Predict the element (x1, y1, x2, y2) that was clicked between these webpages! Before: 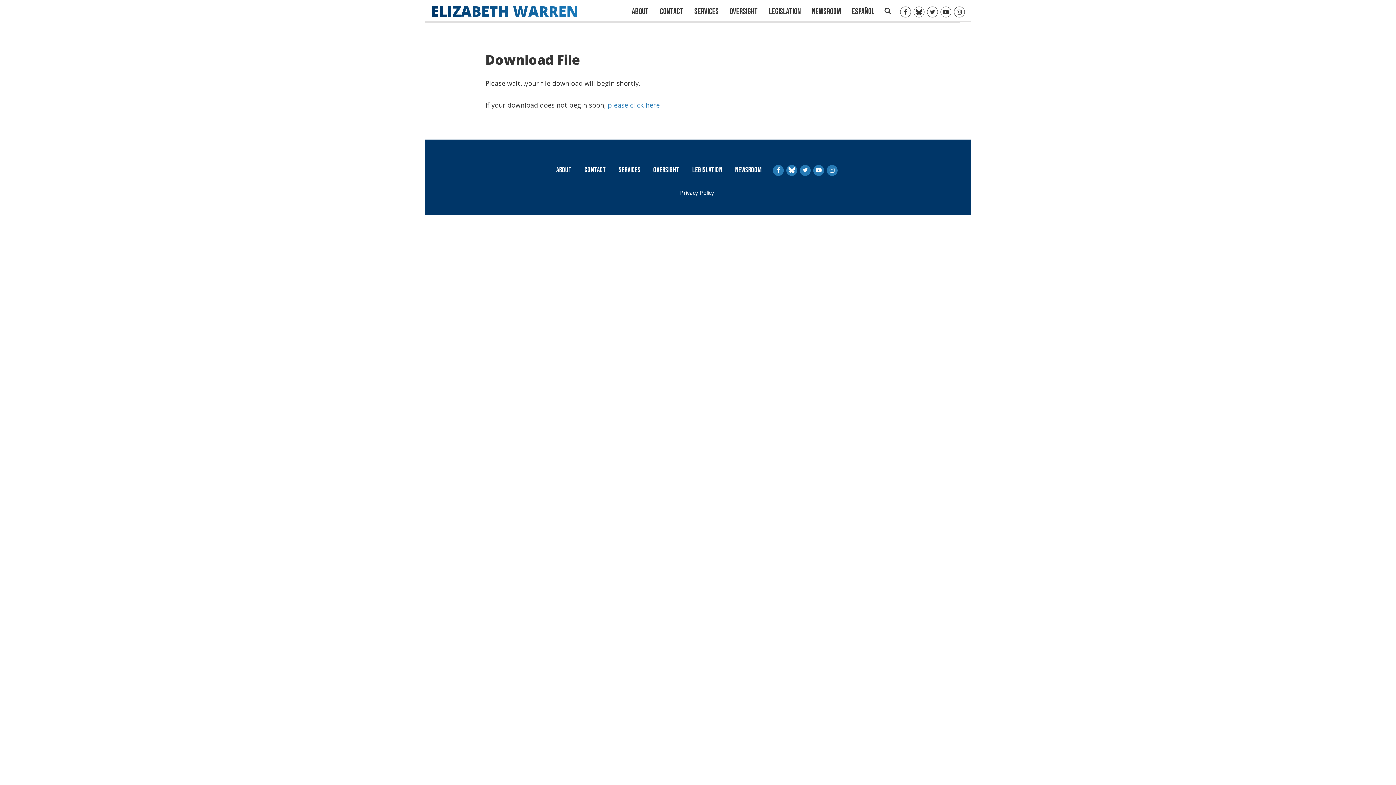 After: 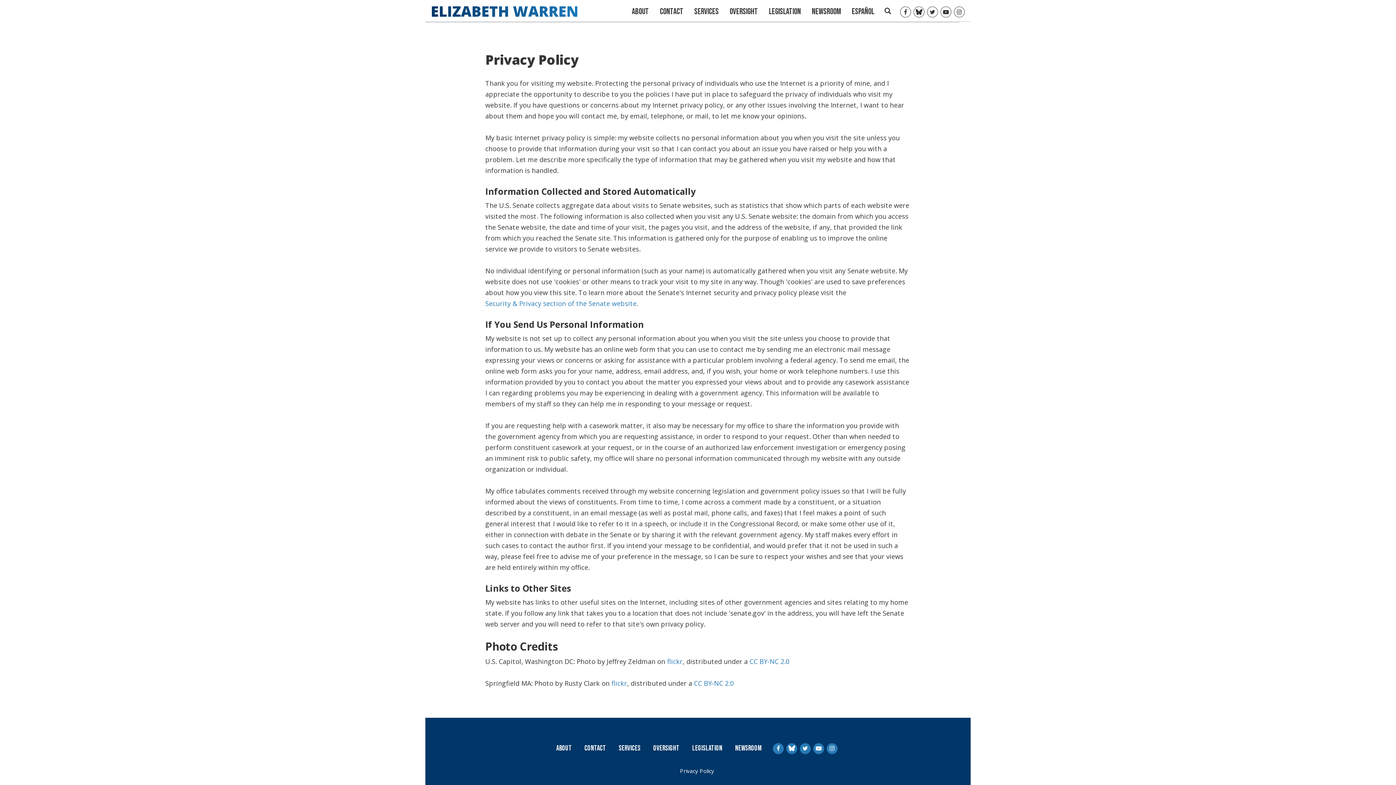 Action: bbox: (680, 189, 714, 196) label: Privacy Policy